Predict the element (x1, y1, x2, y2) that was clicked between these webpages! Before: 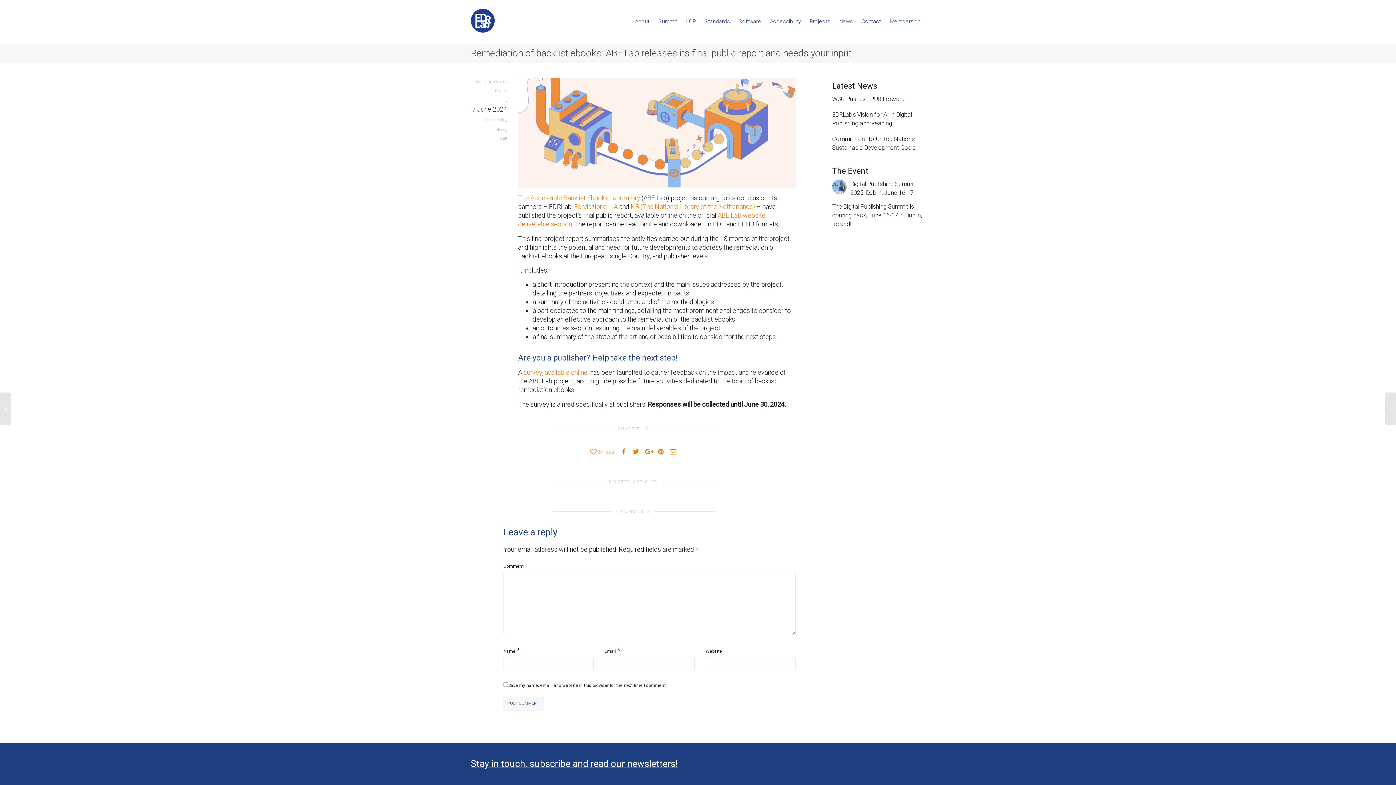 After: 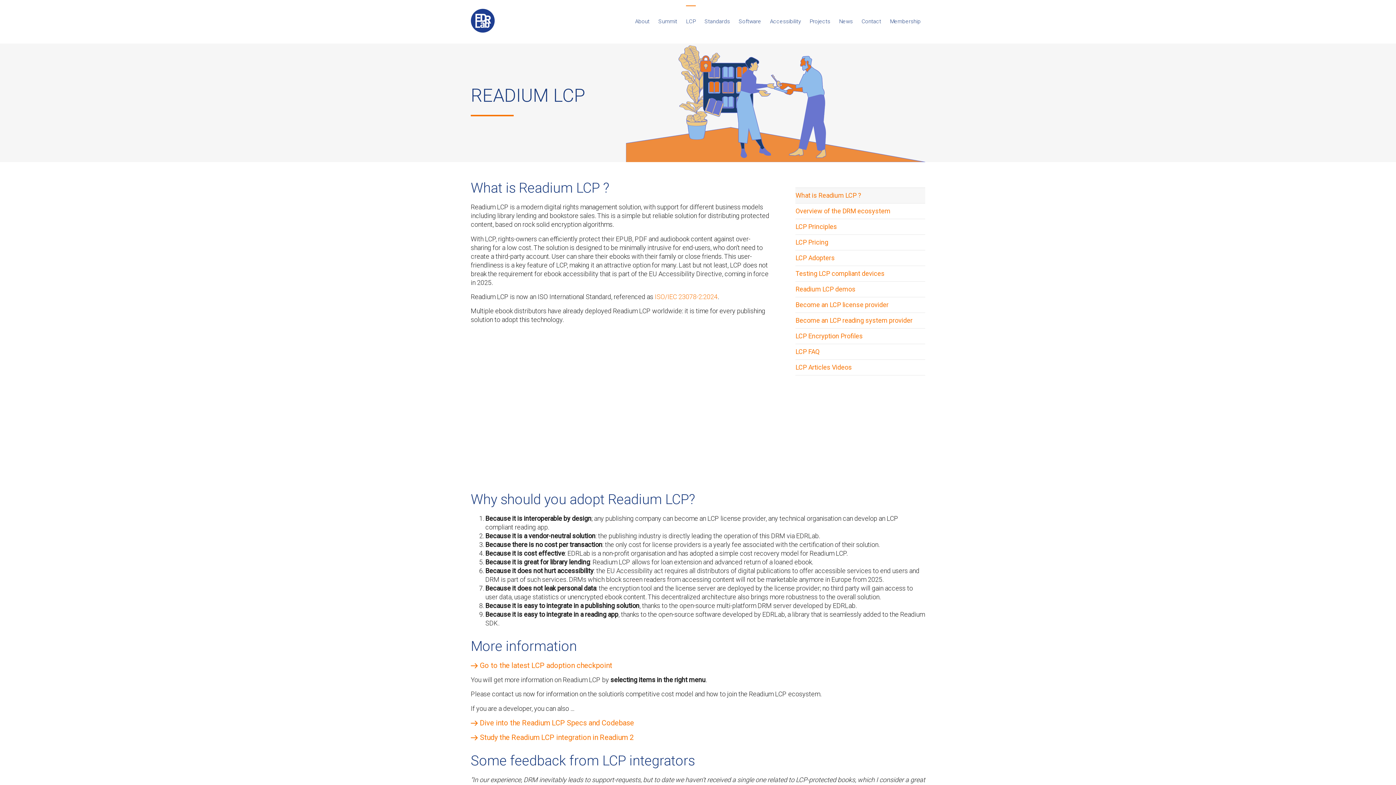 Action: bbox: (686, 5, 696, 37) label: LCP